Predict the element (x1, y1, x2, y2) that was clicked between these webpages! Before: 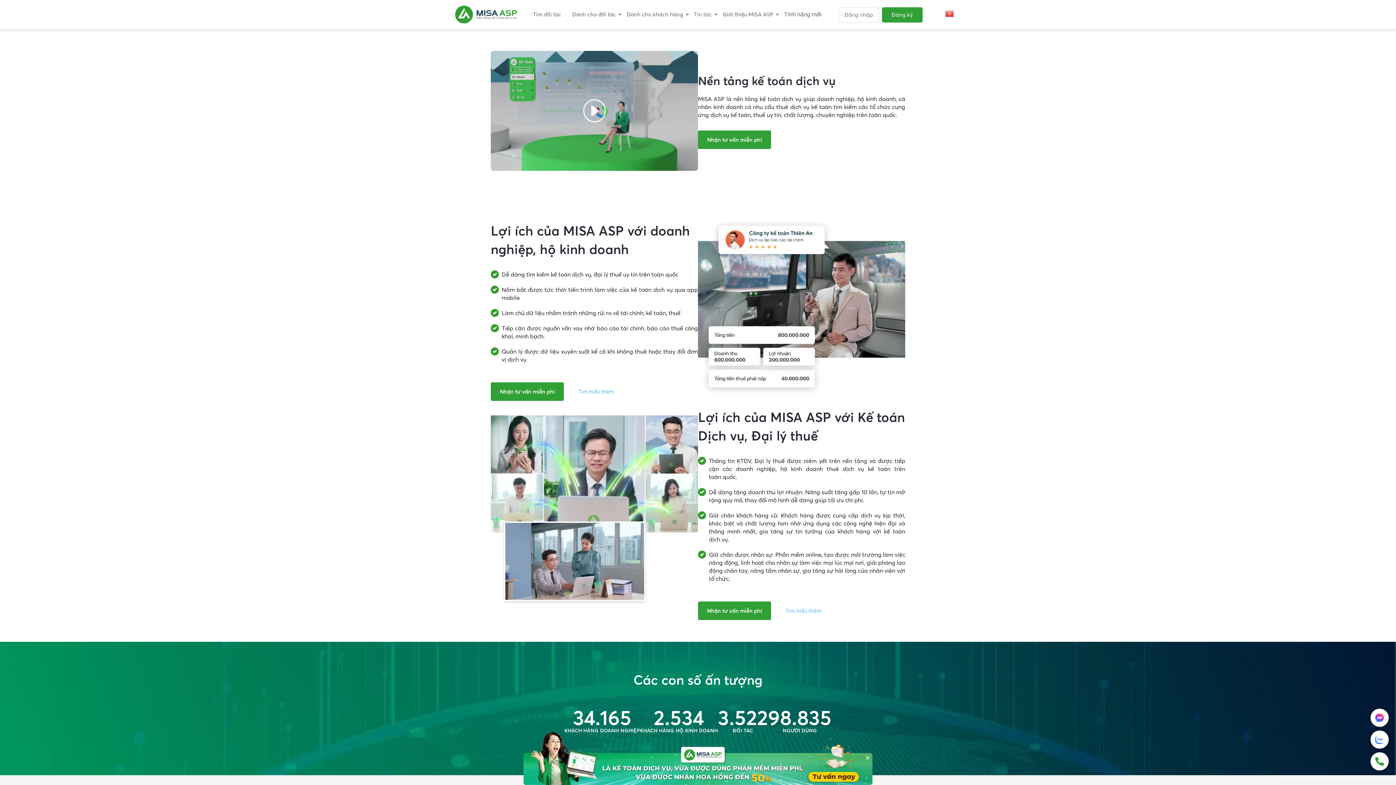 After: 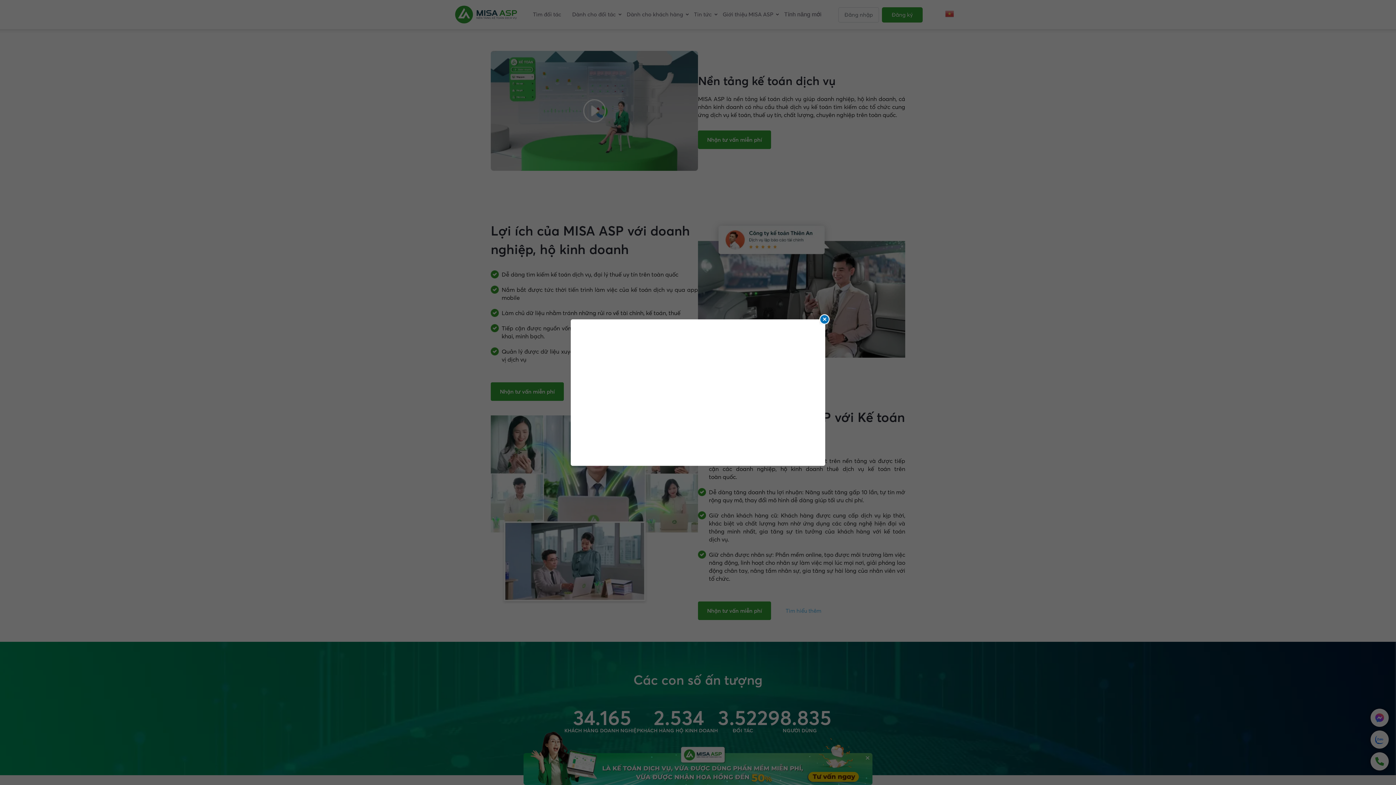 Action: bbox: (490, 106, 698, 113)